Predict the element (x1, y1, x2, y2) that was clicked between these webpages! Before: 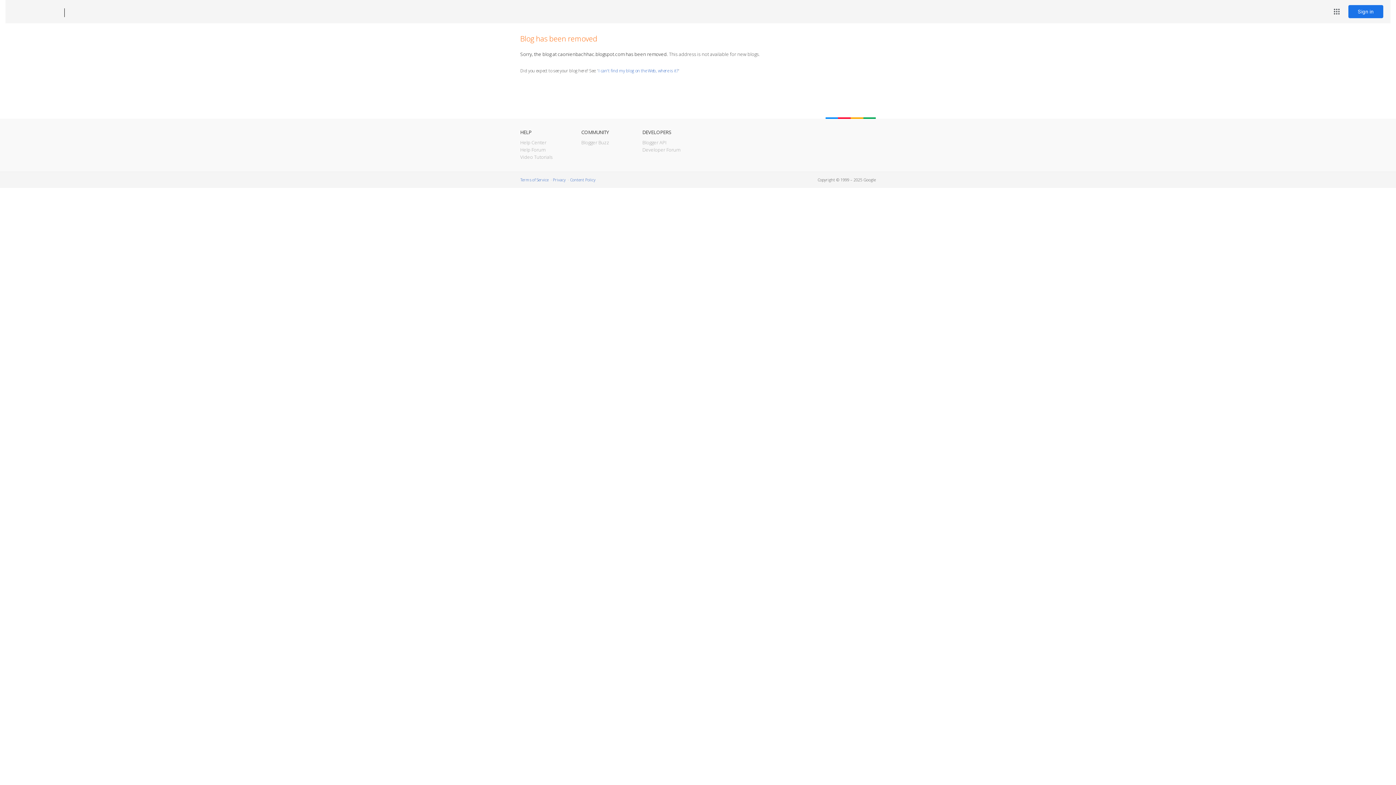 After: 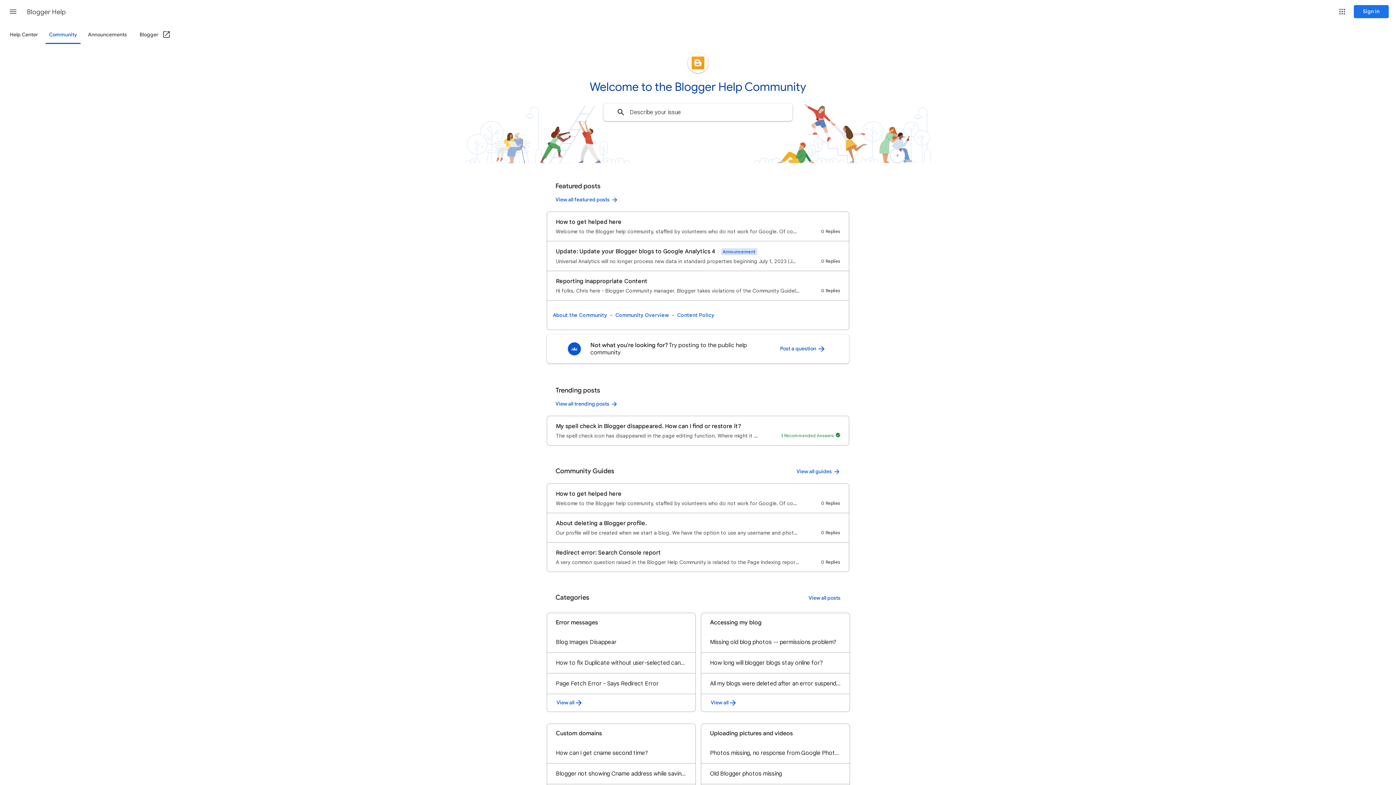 Action: bbox: (520, 146, 545, 153) label: Help Forum